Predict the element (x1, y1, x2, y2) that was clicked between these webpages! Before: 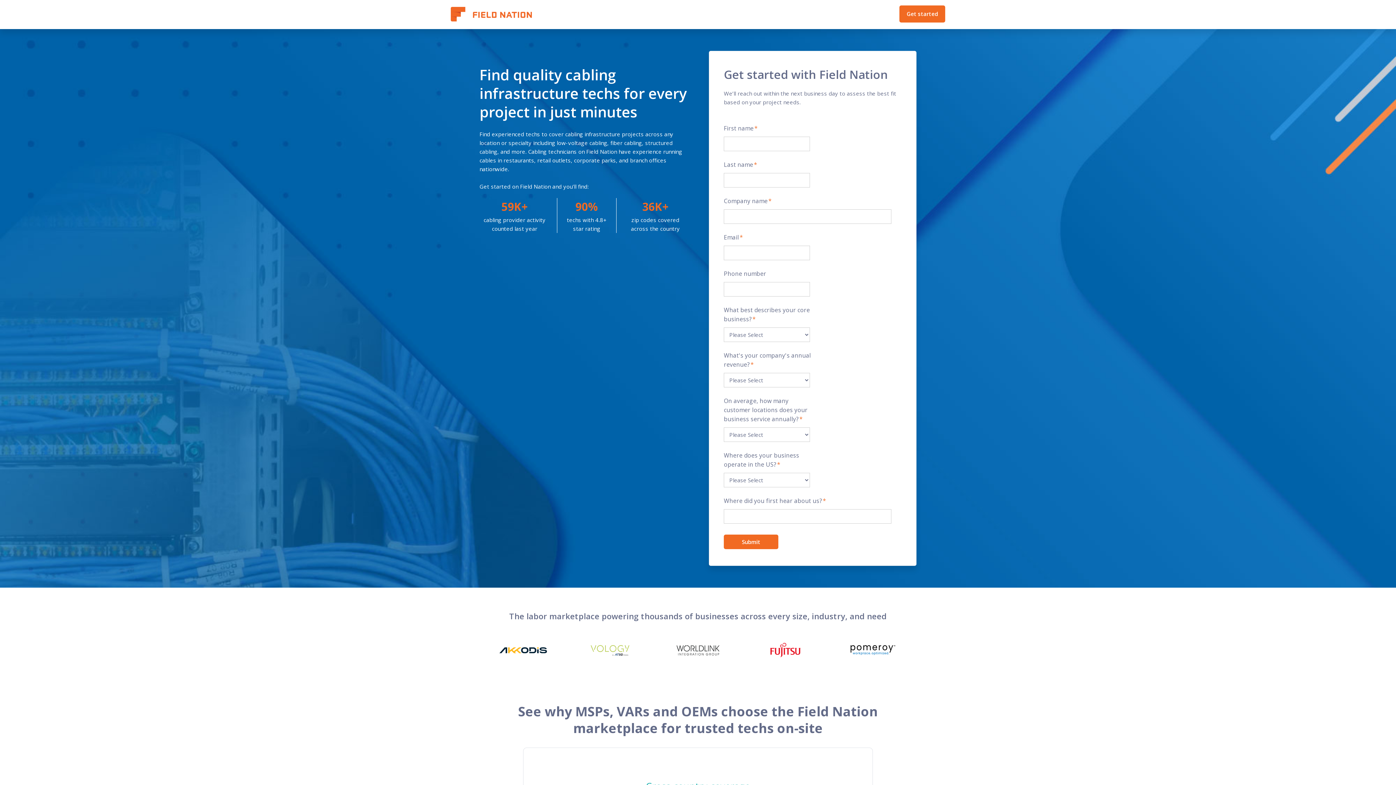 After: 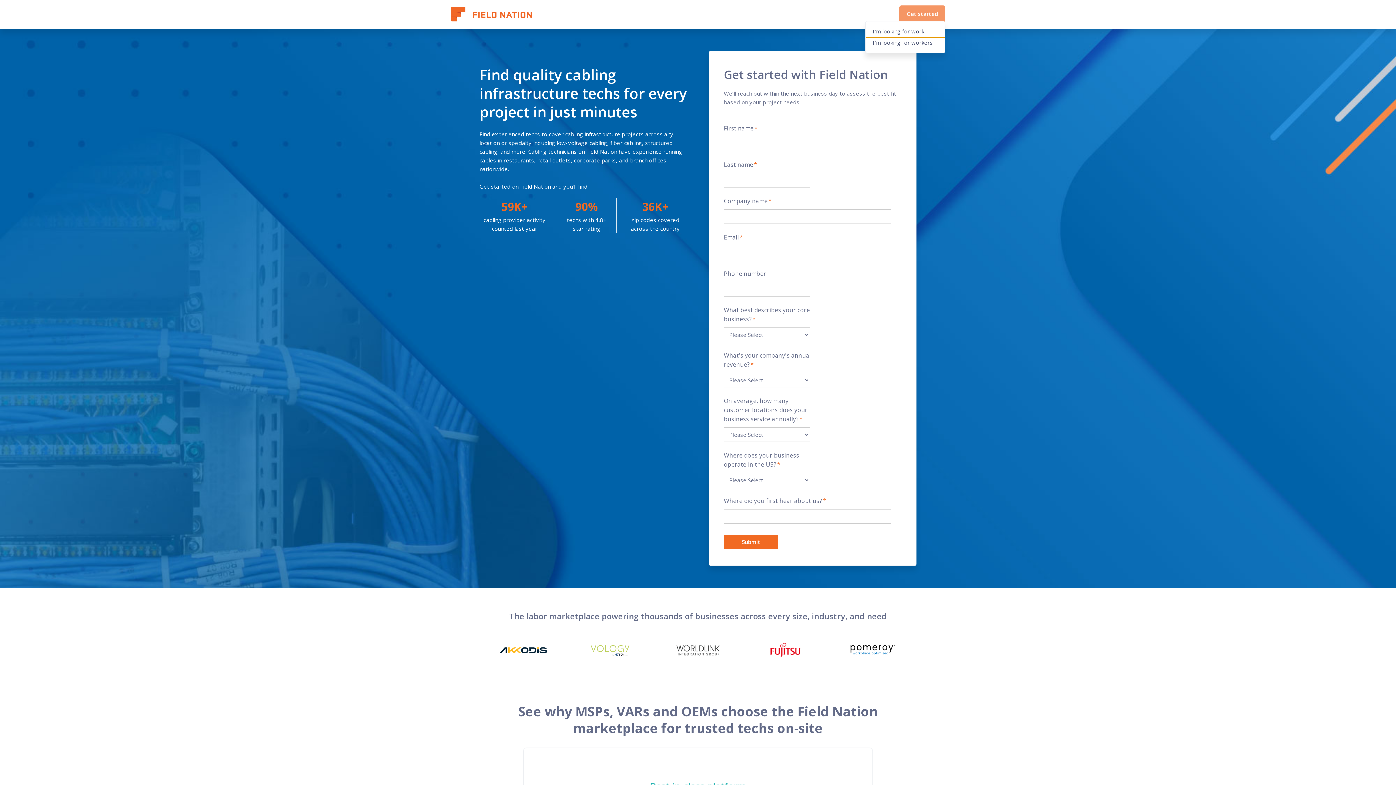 Action: label: Get started bbox: (899, 5, 945, 22)